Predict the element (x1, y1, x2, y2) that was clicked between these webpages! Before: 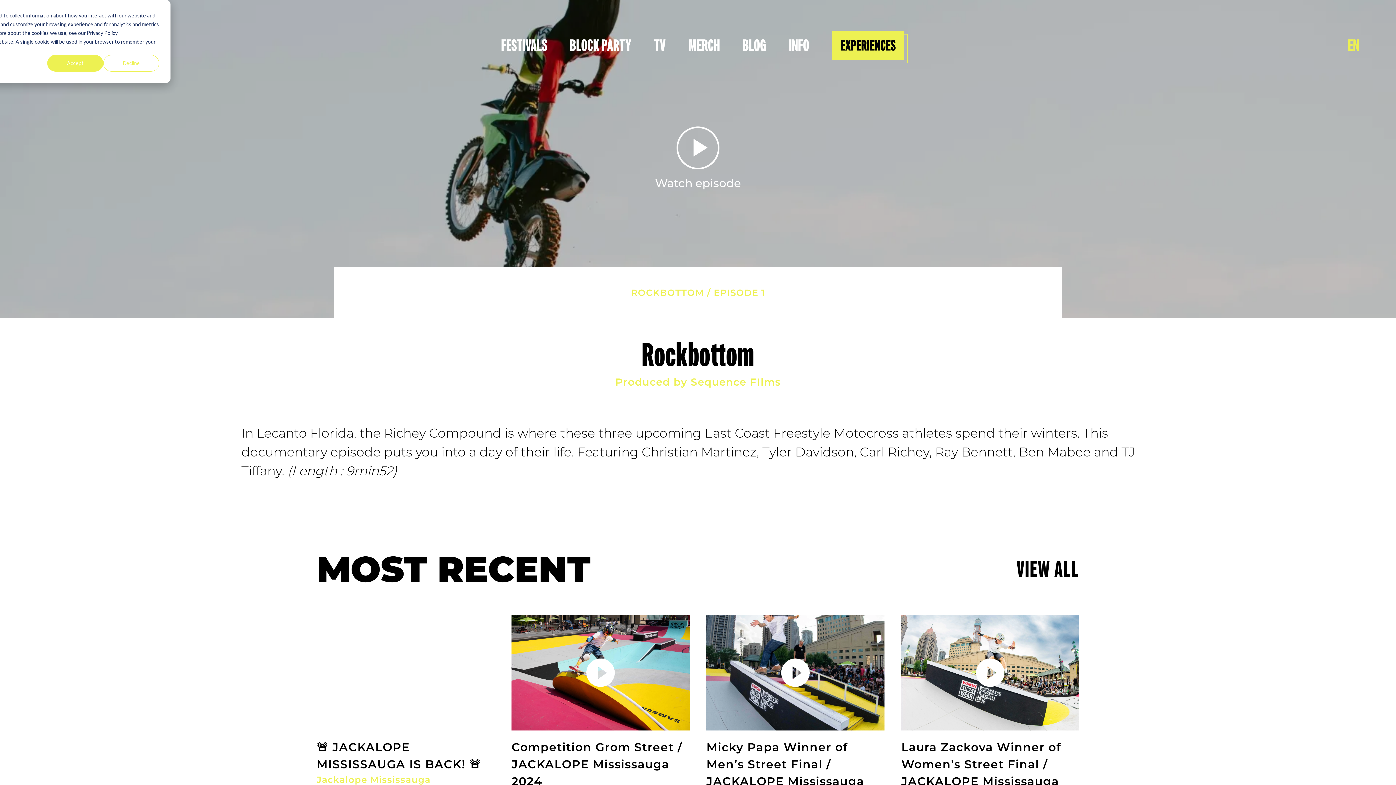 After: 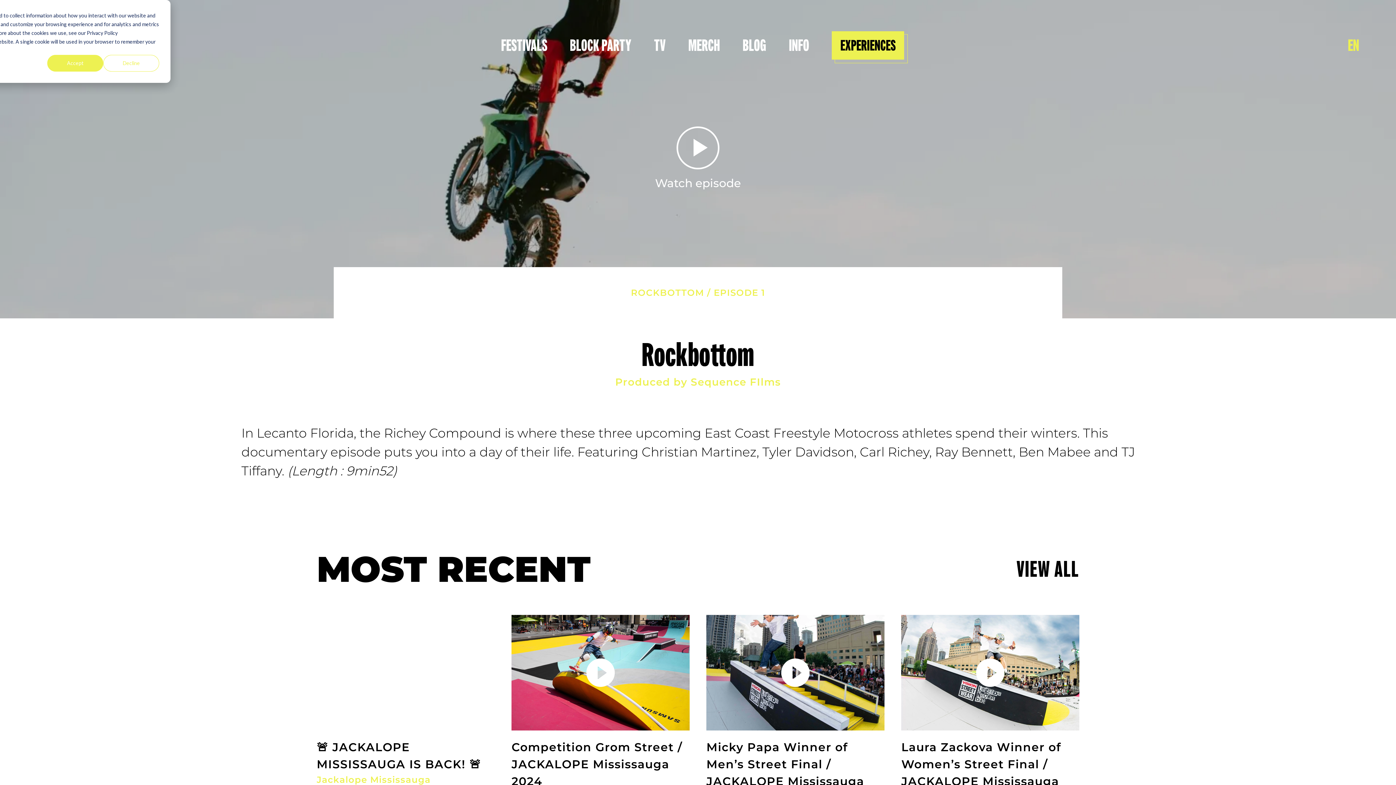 Action: bbox: (1348, 33, 1359, 57) label: EN